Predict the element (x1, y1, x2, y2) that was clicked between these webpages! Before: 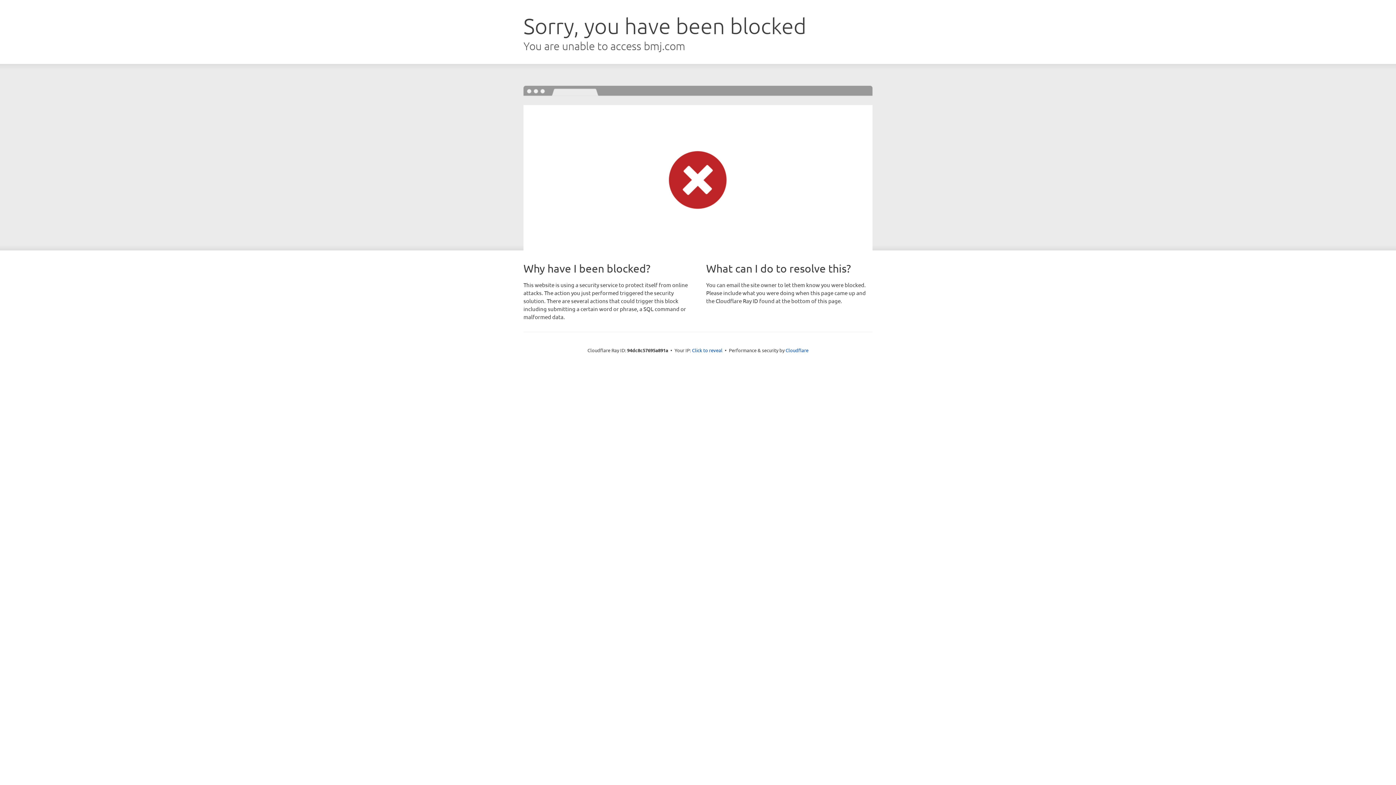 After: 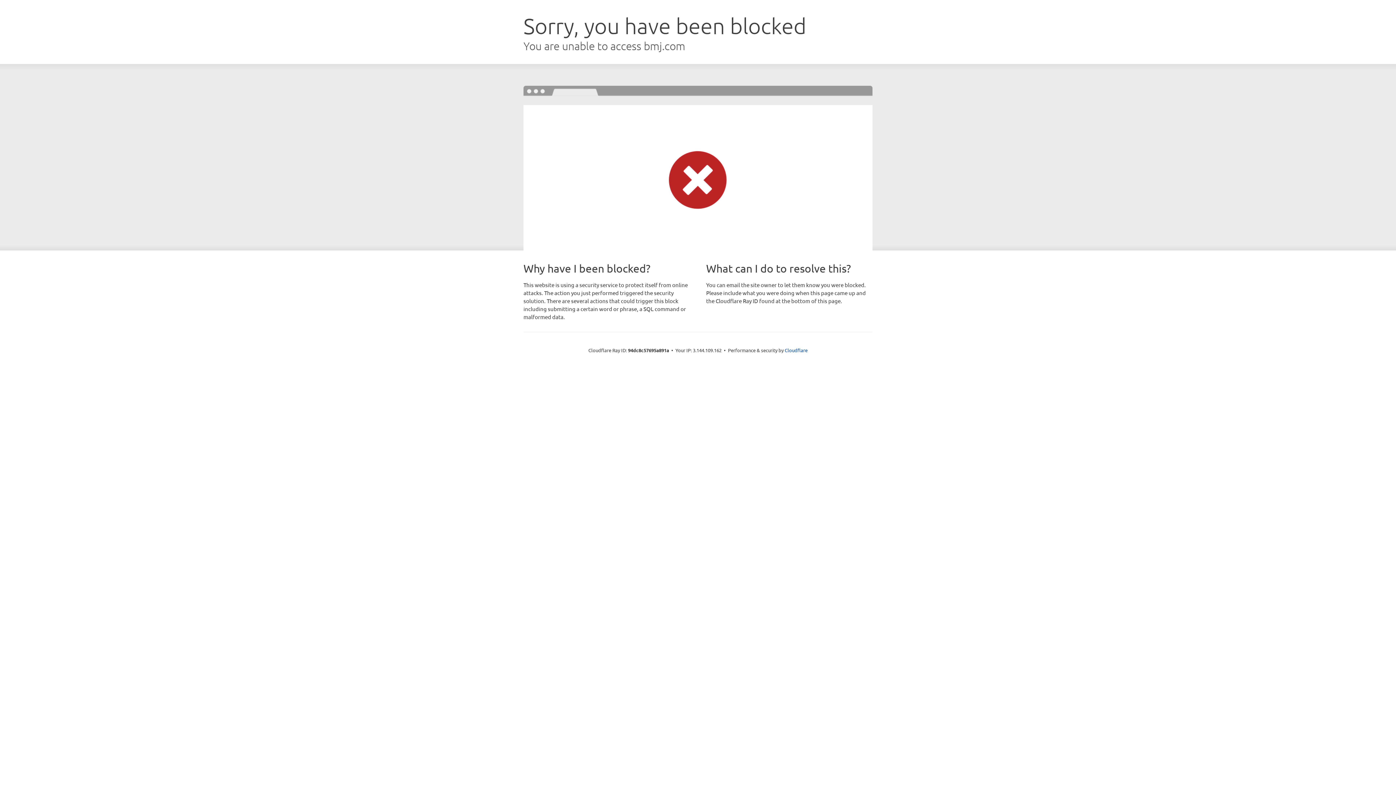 Action: bbox: (692, 346, 722, 353) label: Click to reveal